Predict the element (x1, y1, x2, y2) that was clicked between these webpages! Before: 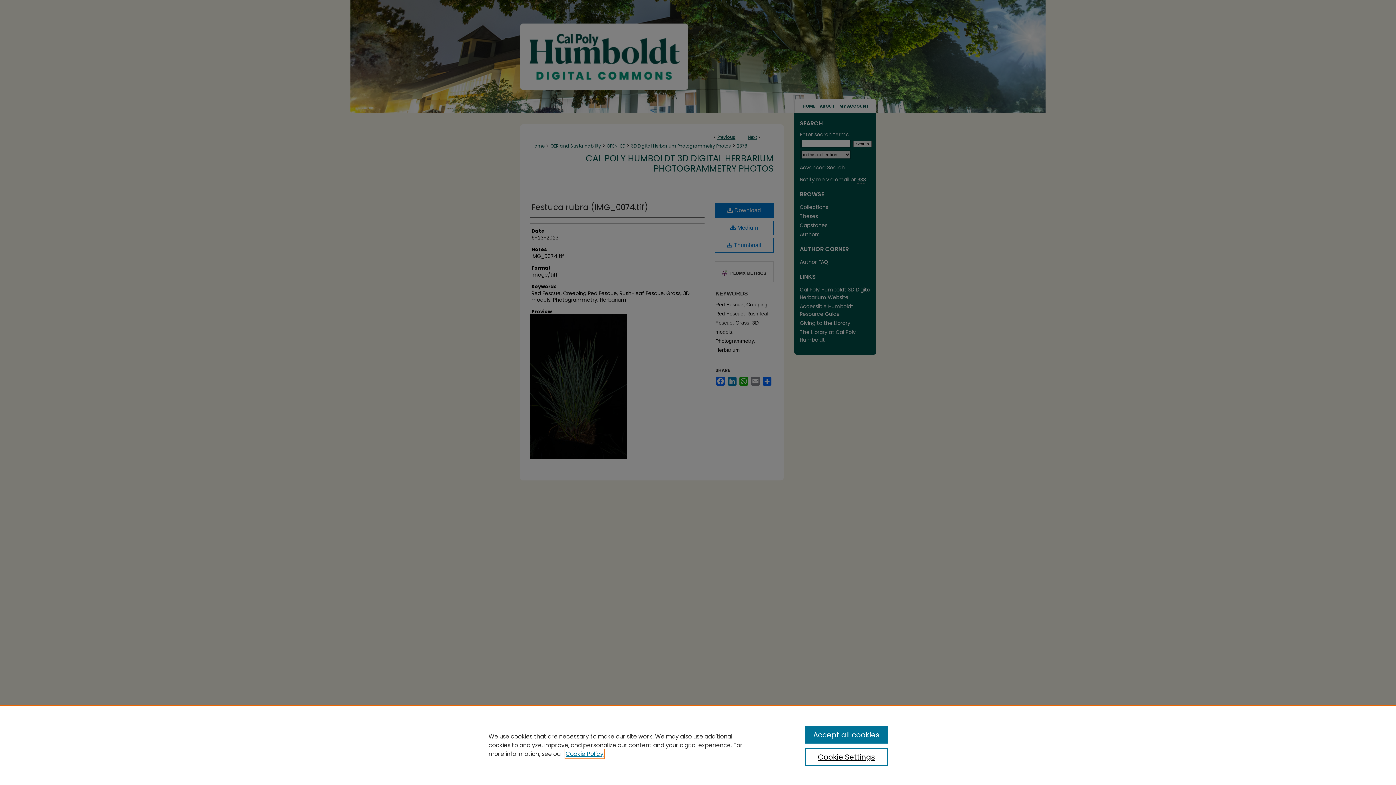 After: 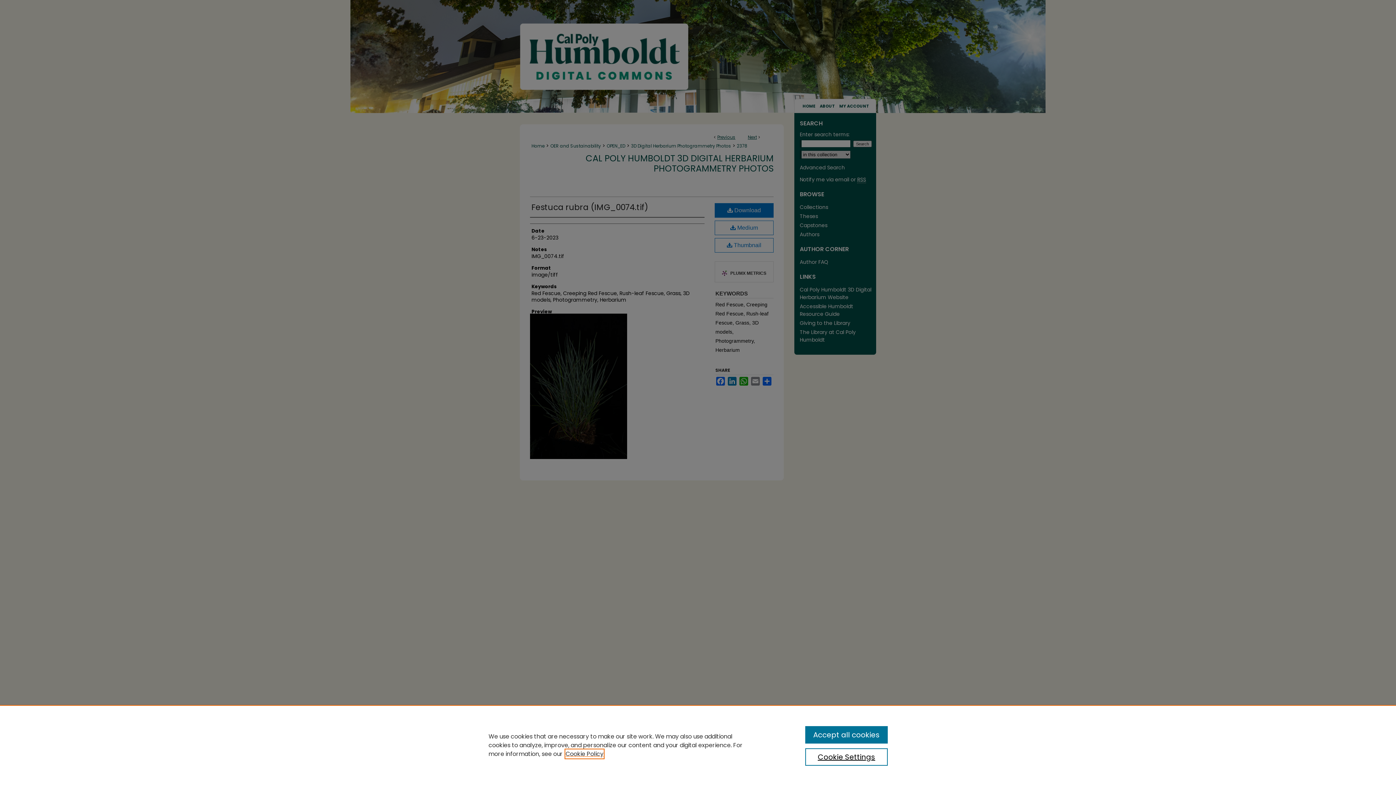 Action: bbox: (565, 750, 603, 758) label: , opens in a new tab